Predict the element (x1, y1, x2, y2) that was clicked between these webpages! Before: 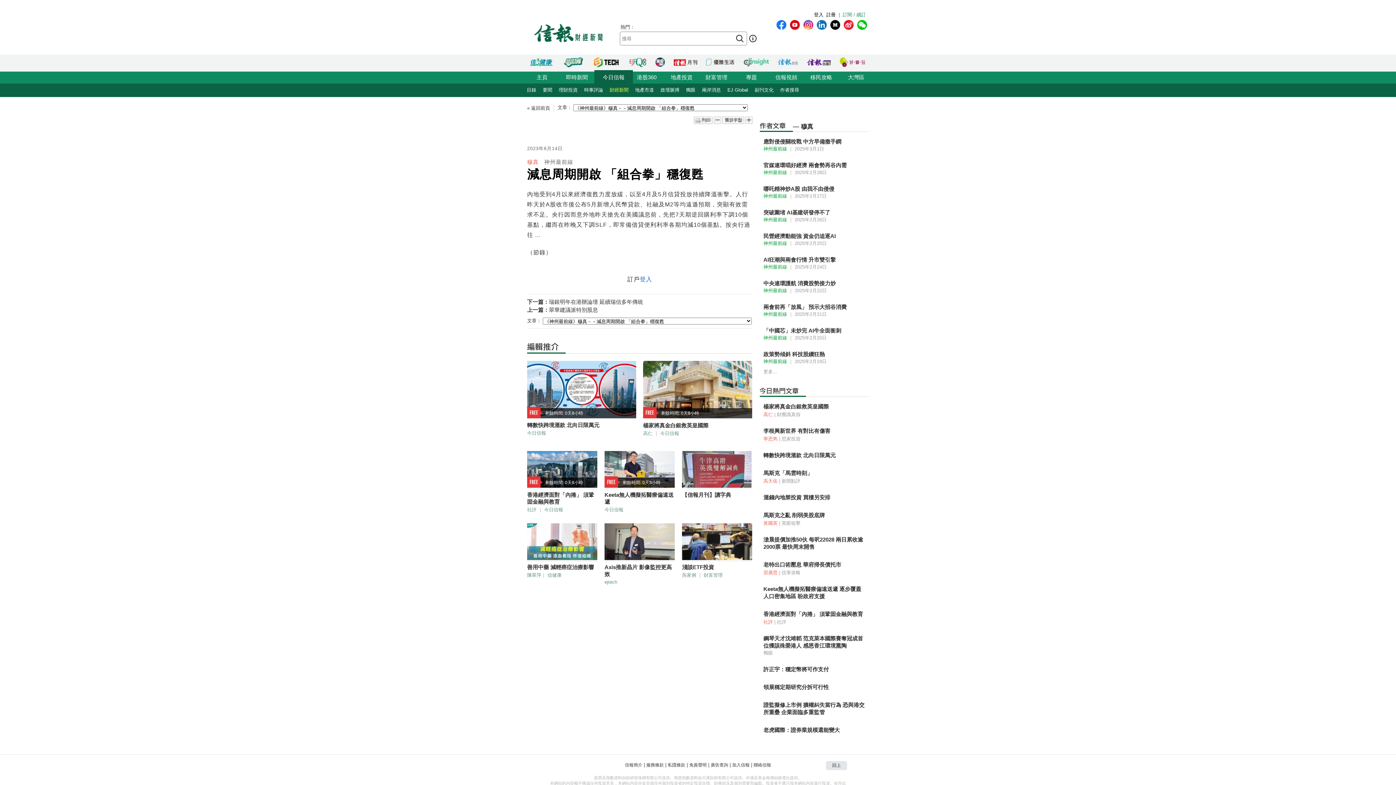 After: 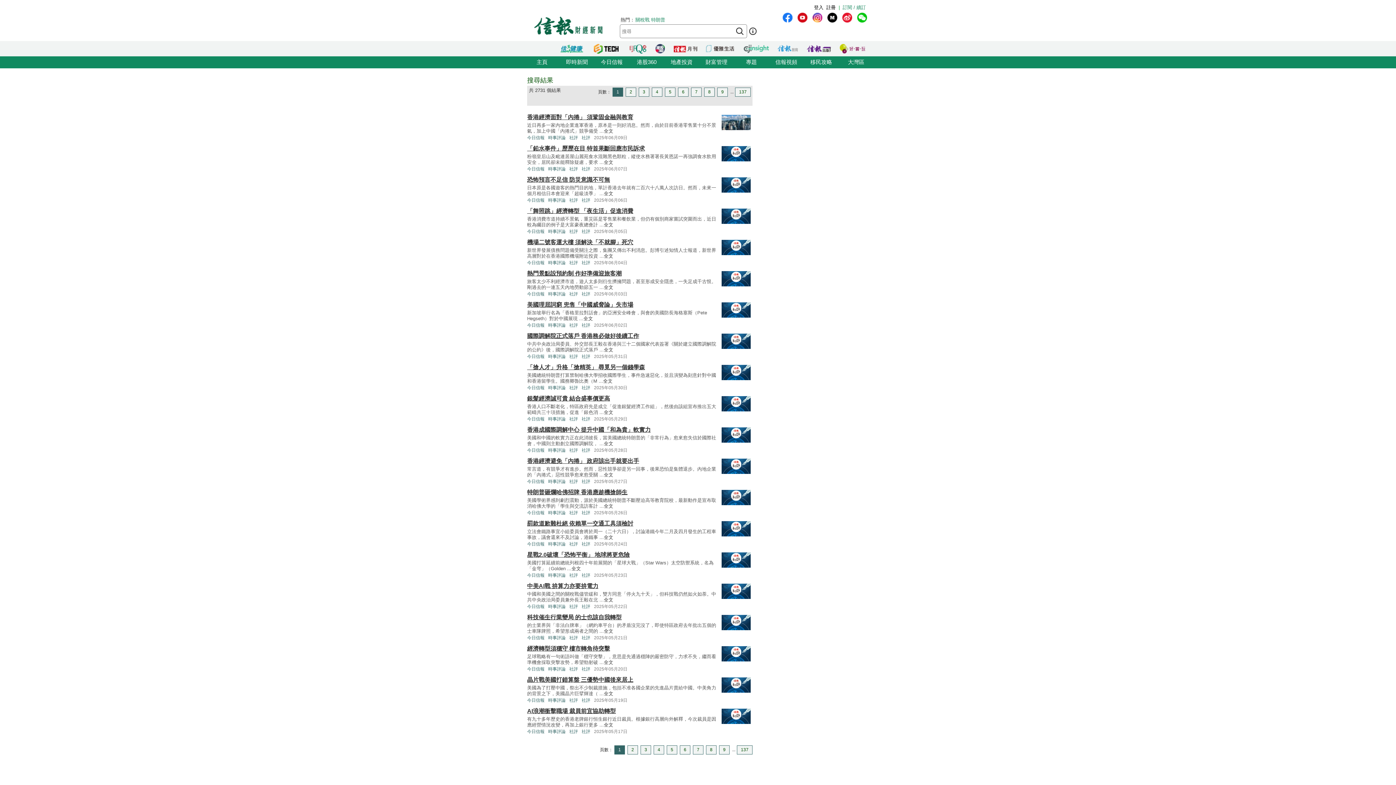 Action: bbox: (763, 619, 773, 625) label: 社評